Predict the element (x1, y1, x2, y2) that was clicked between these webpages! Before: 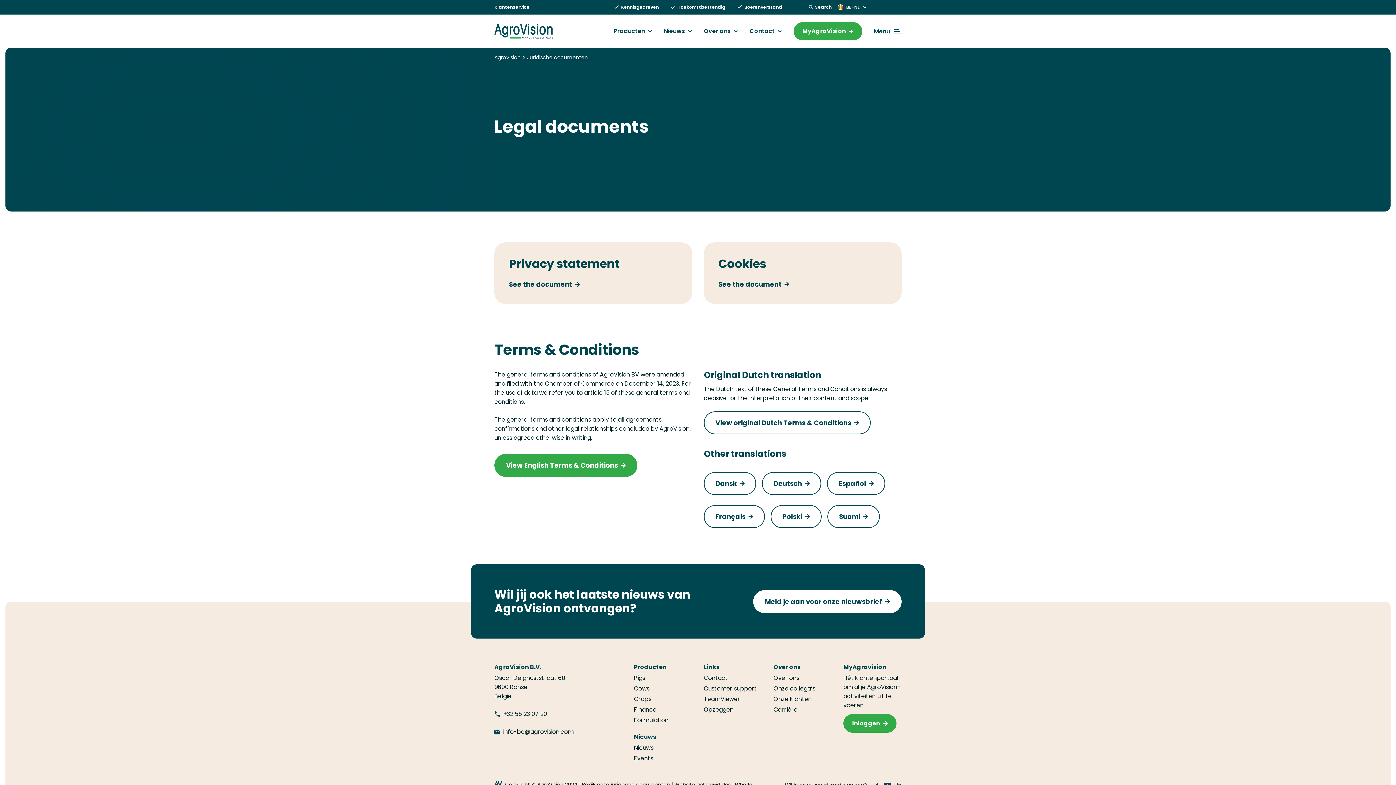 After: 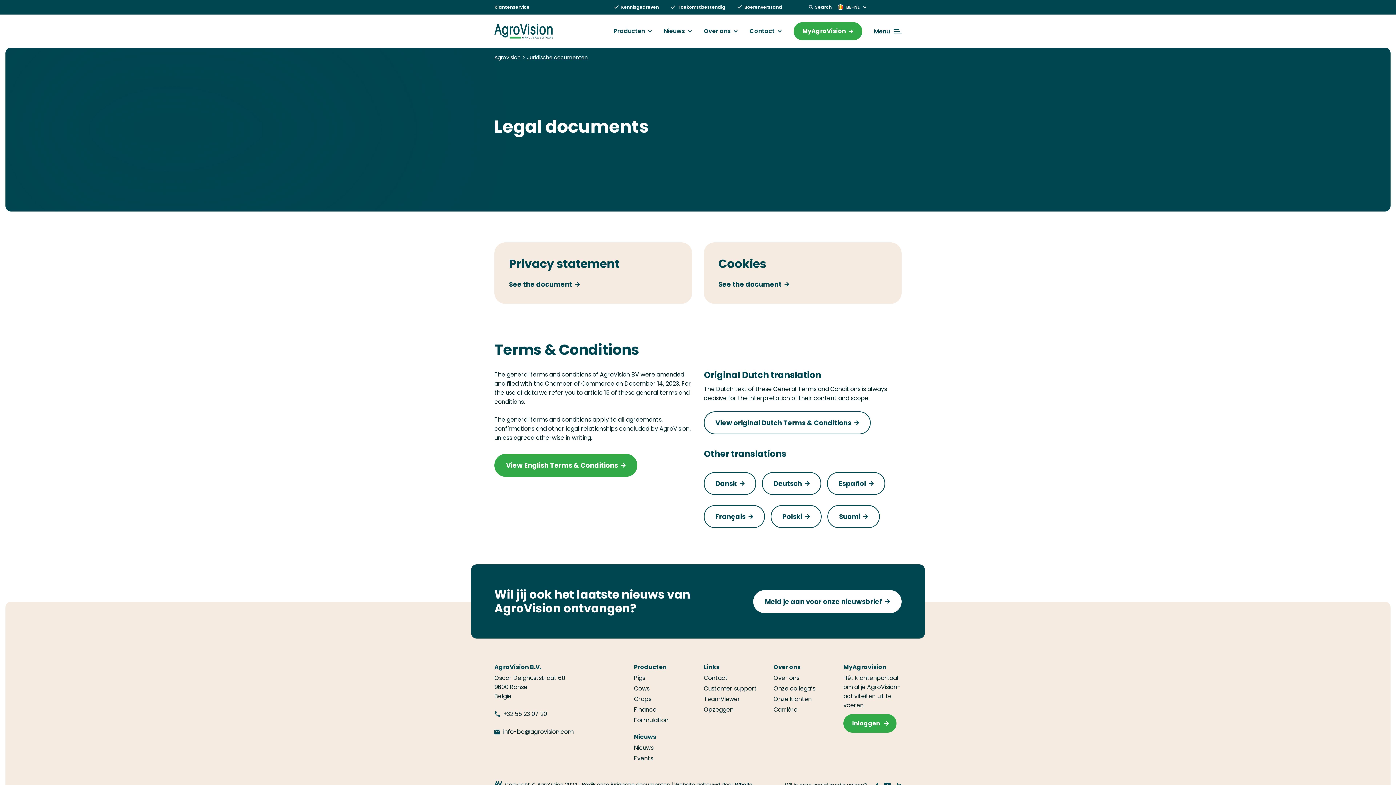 Action: bbox: (843, 714, 896, 733) label: Inloggen